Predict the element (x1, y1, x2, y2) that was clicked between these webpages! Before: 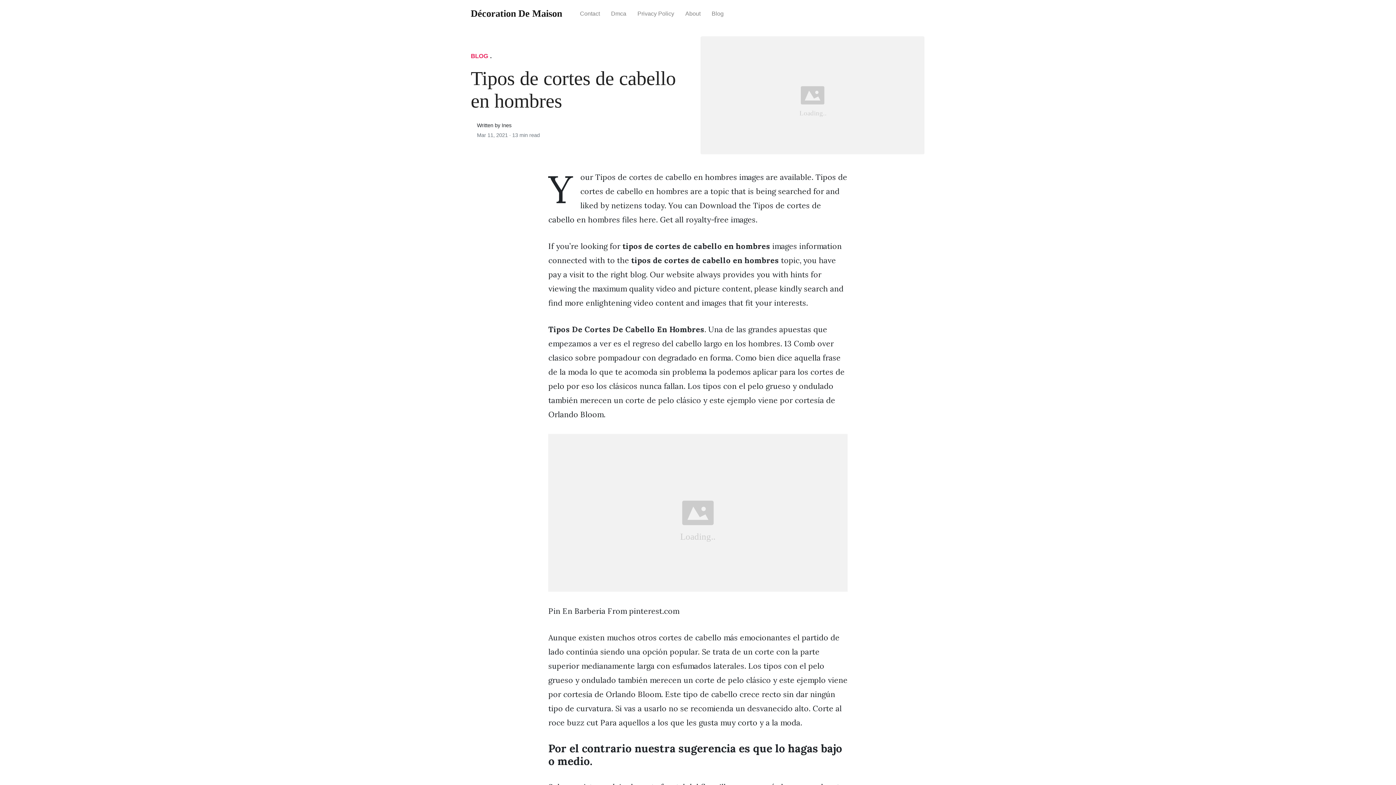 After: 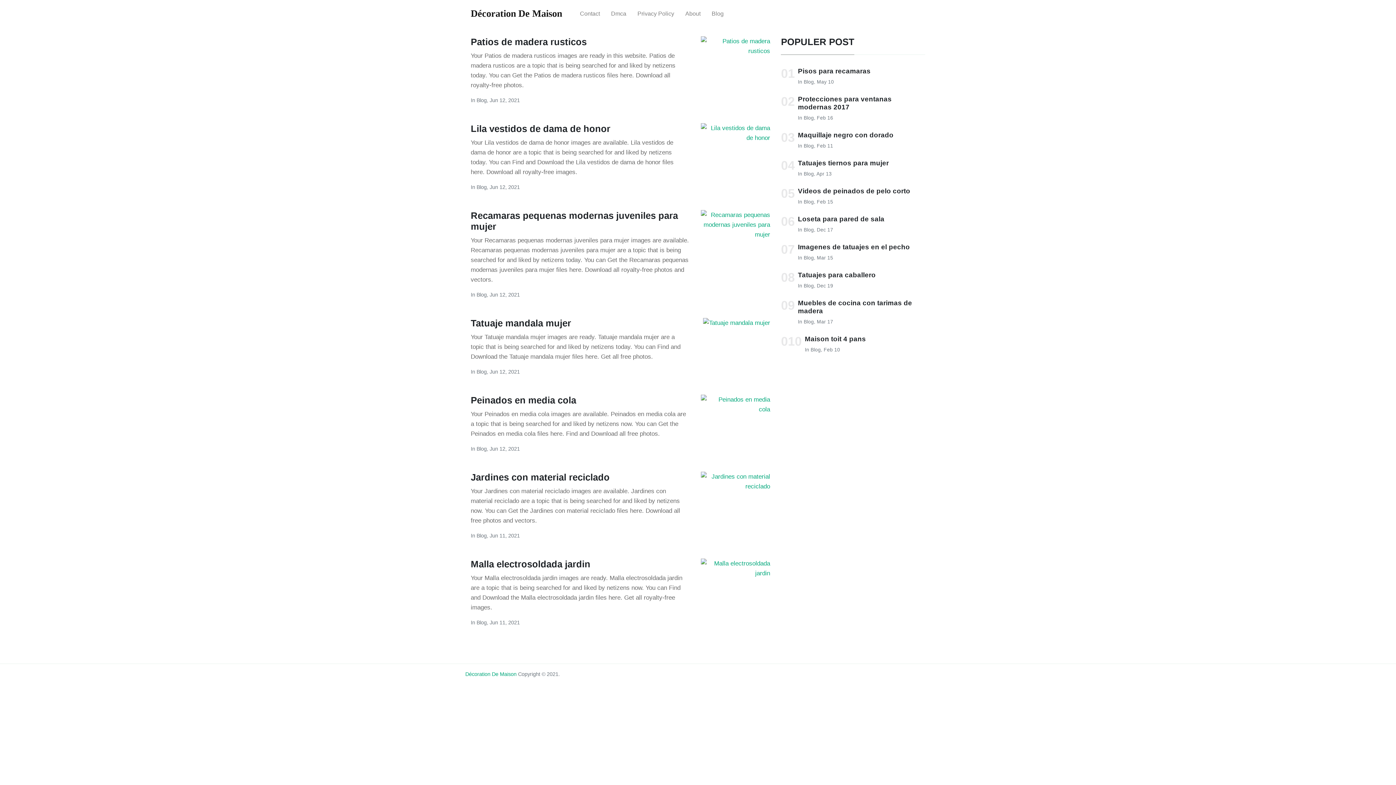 Action: bbox: (470, 1, 562, 25) label: Décoration De Maison